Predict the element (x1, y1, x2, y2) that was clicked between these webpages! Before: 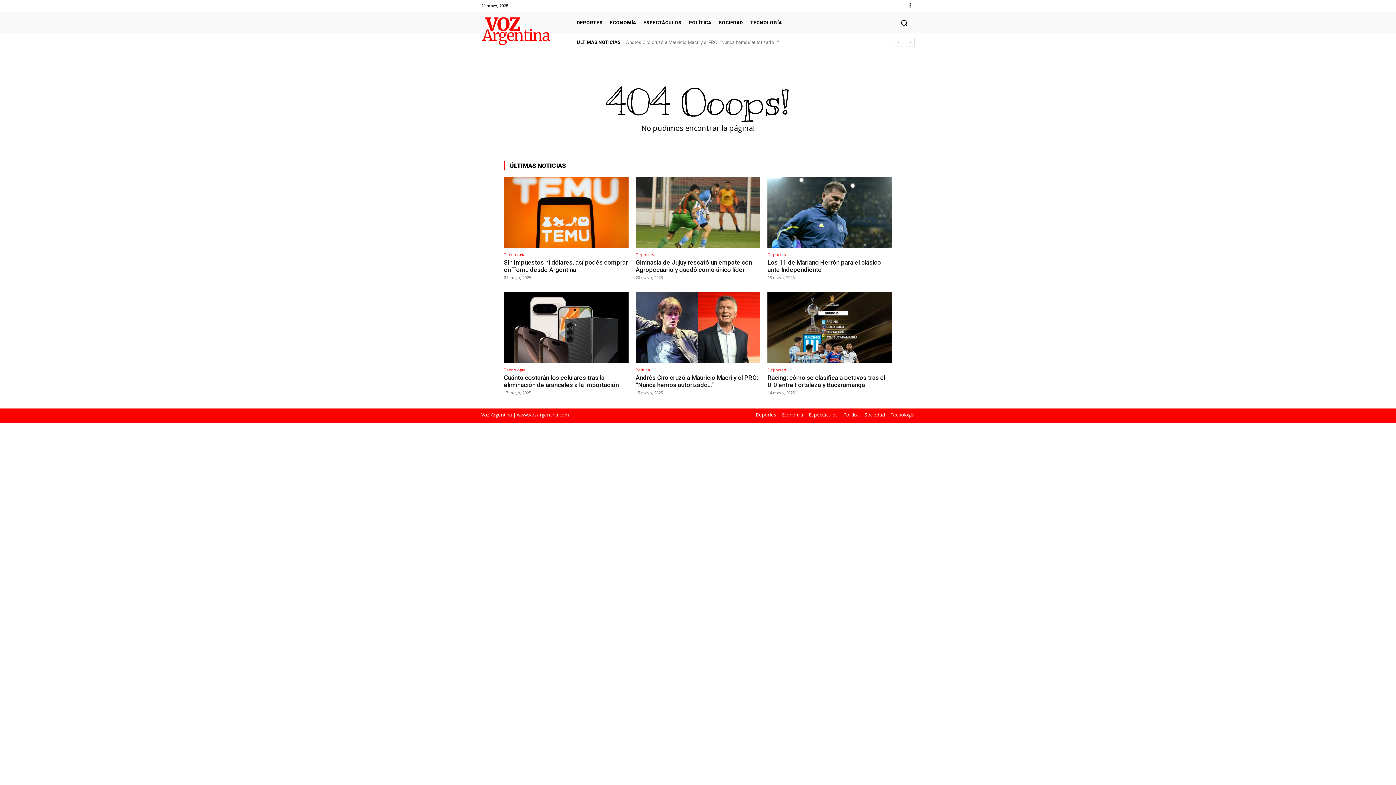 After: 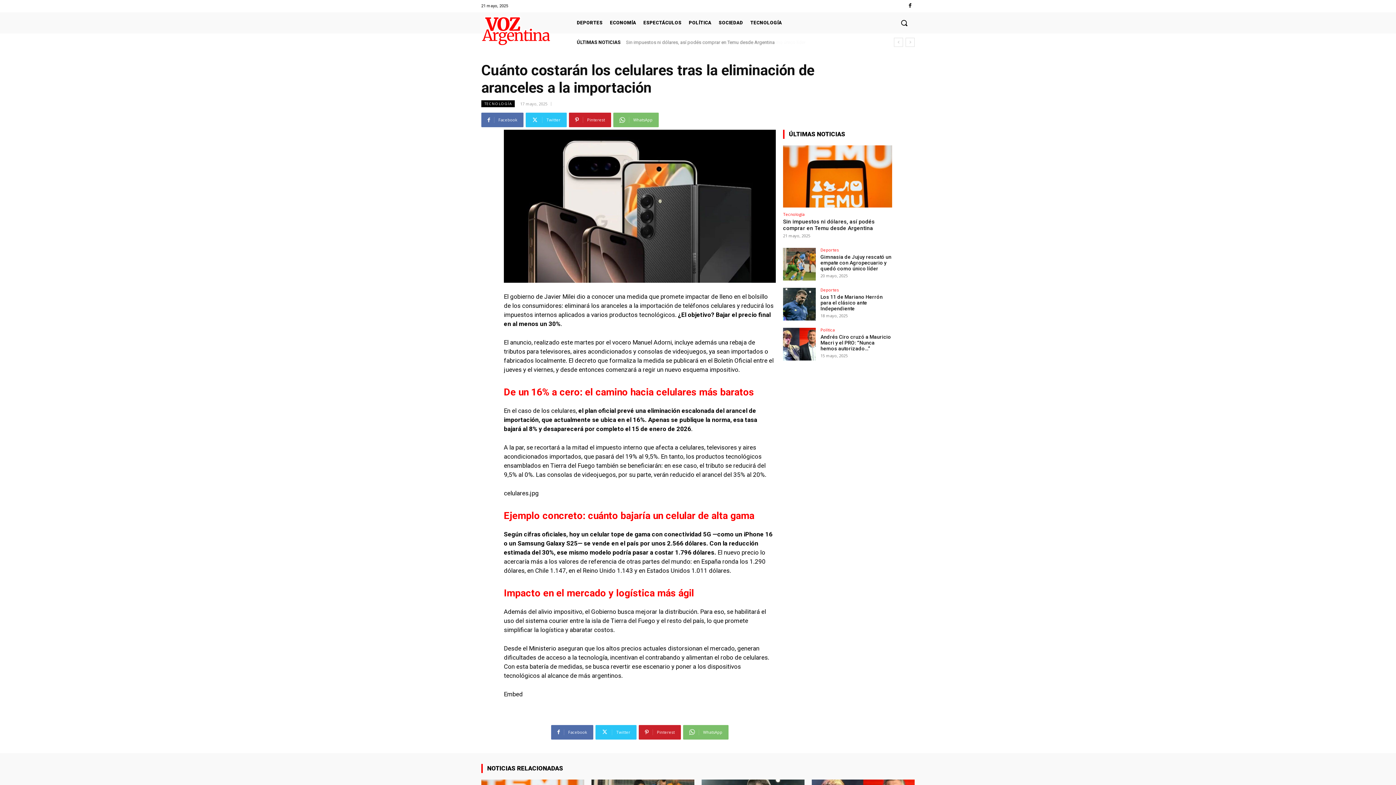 Action: label: Cuánto costarán los celulares tras la eliminación de aranceles a la importación bbox: (504, 374, 618, 388)